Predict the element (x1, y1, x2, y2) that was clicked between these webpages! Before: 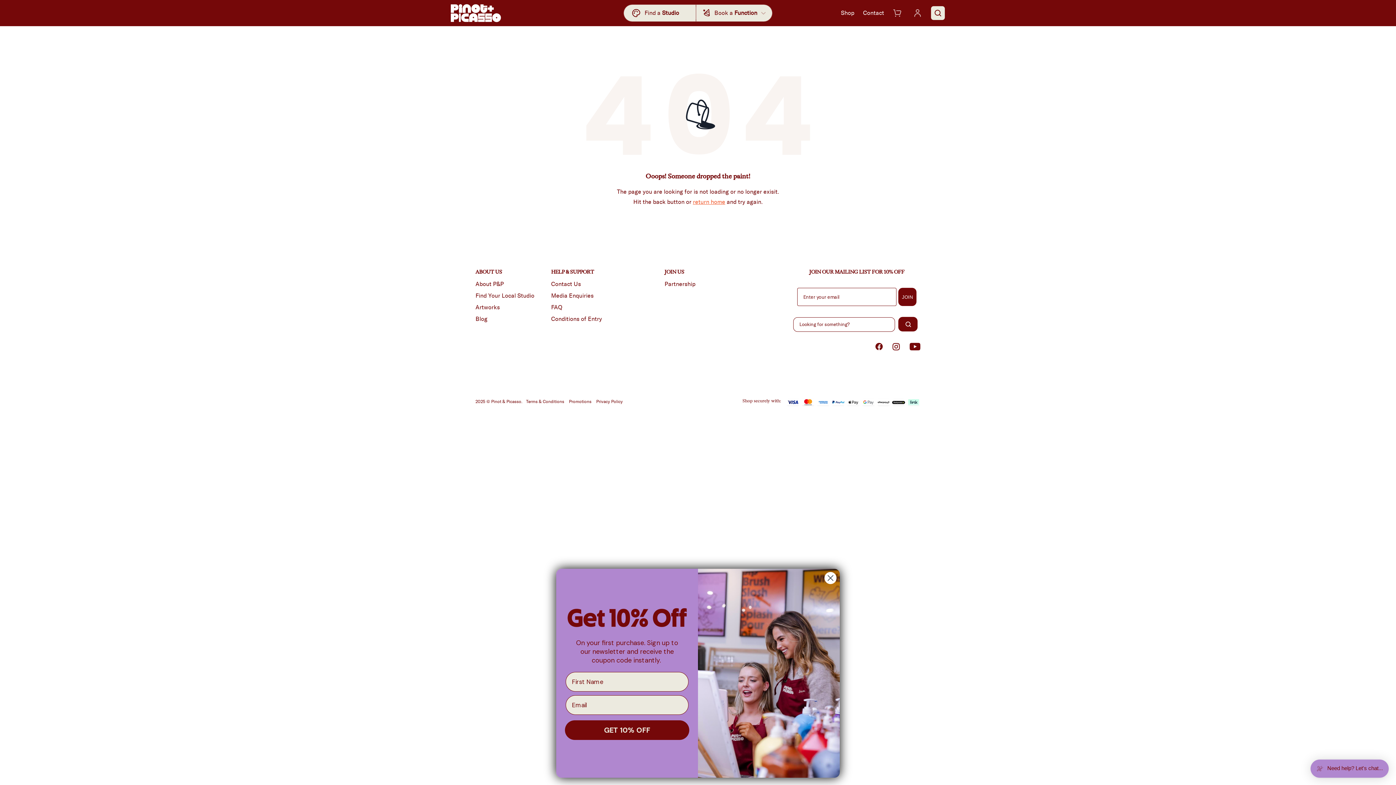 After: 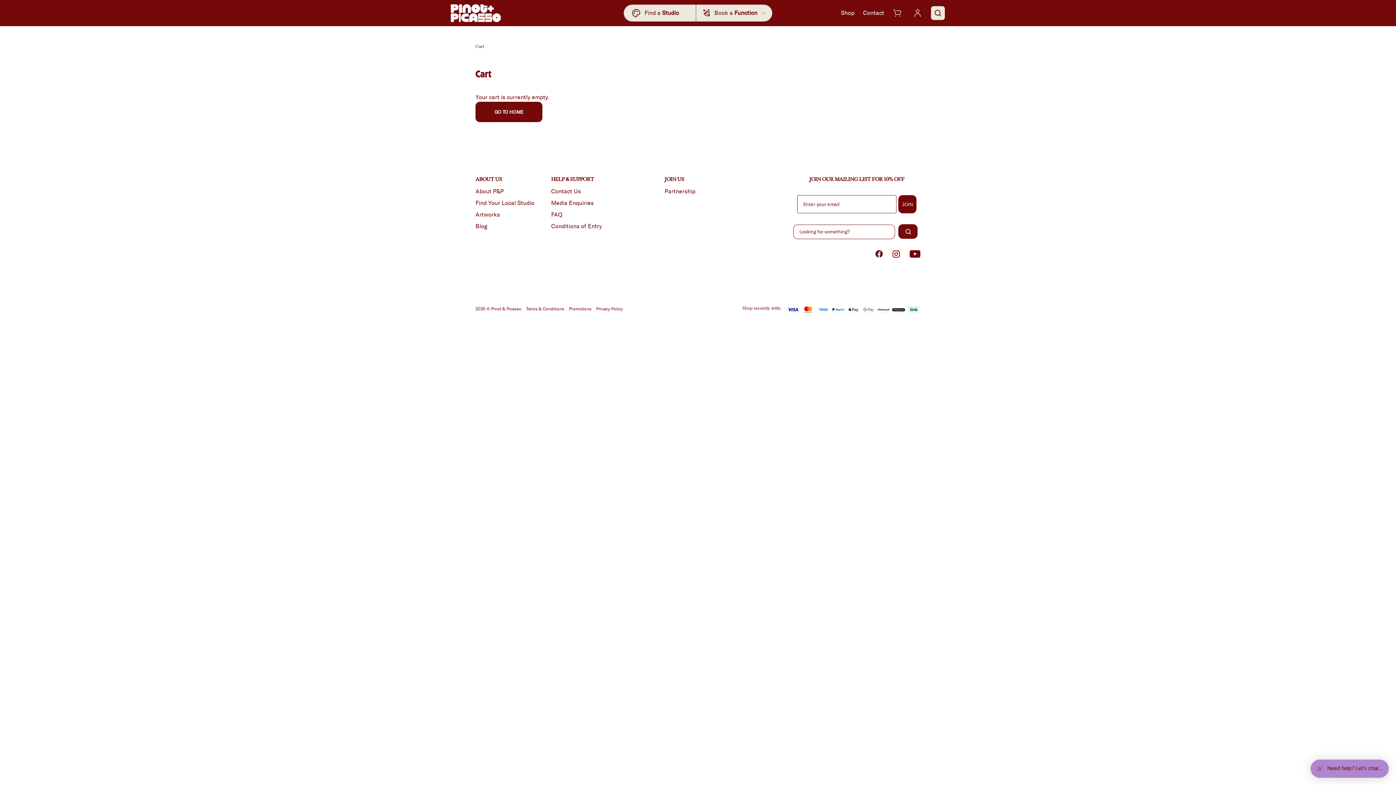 Action: bbox: (890, 5, 904, 20) label: Cart